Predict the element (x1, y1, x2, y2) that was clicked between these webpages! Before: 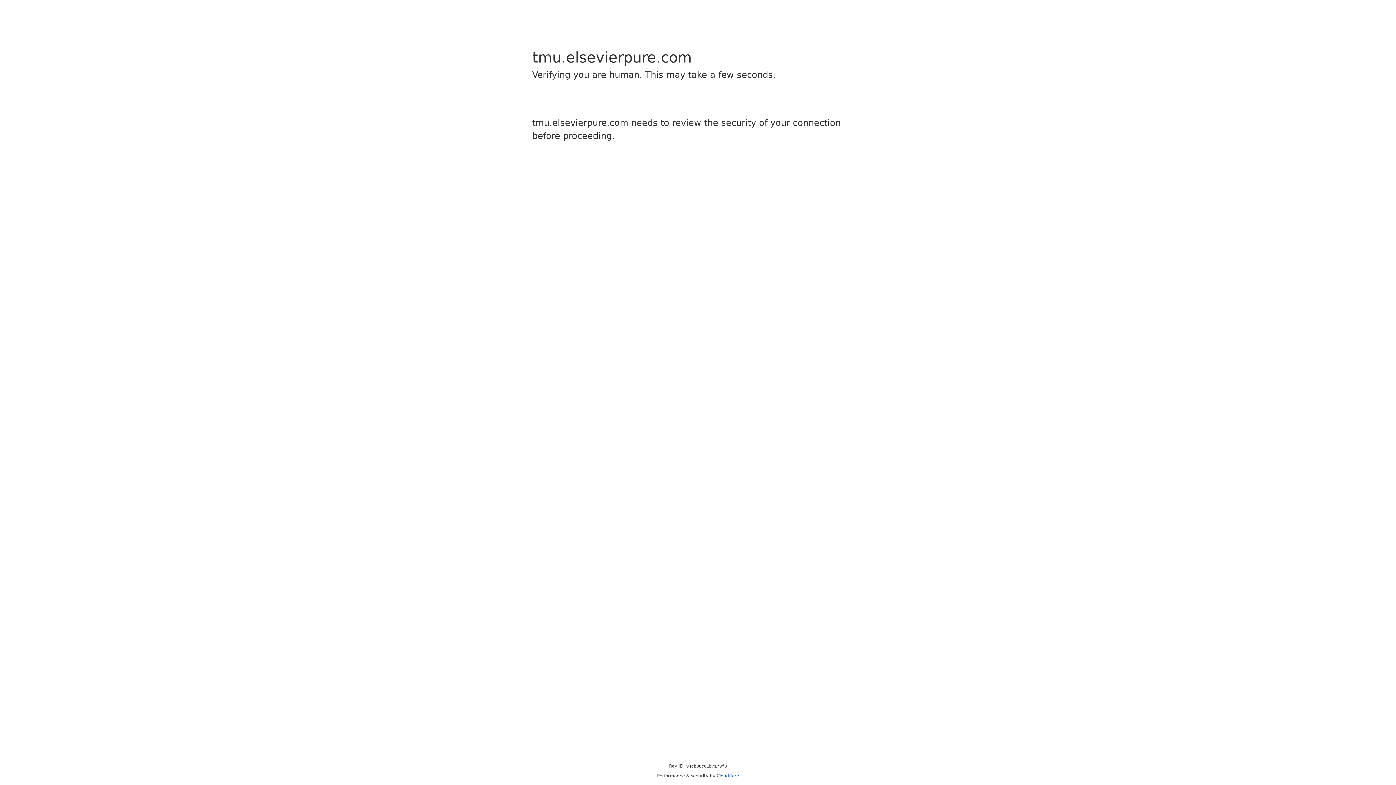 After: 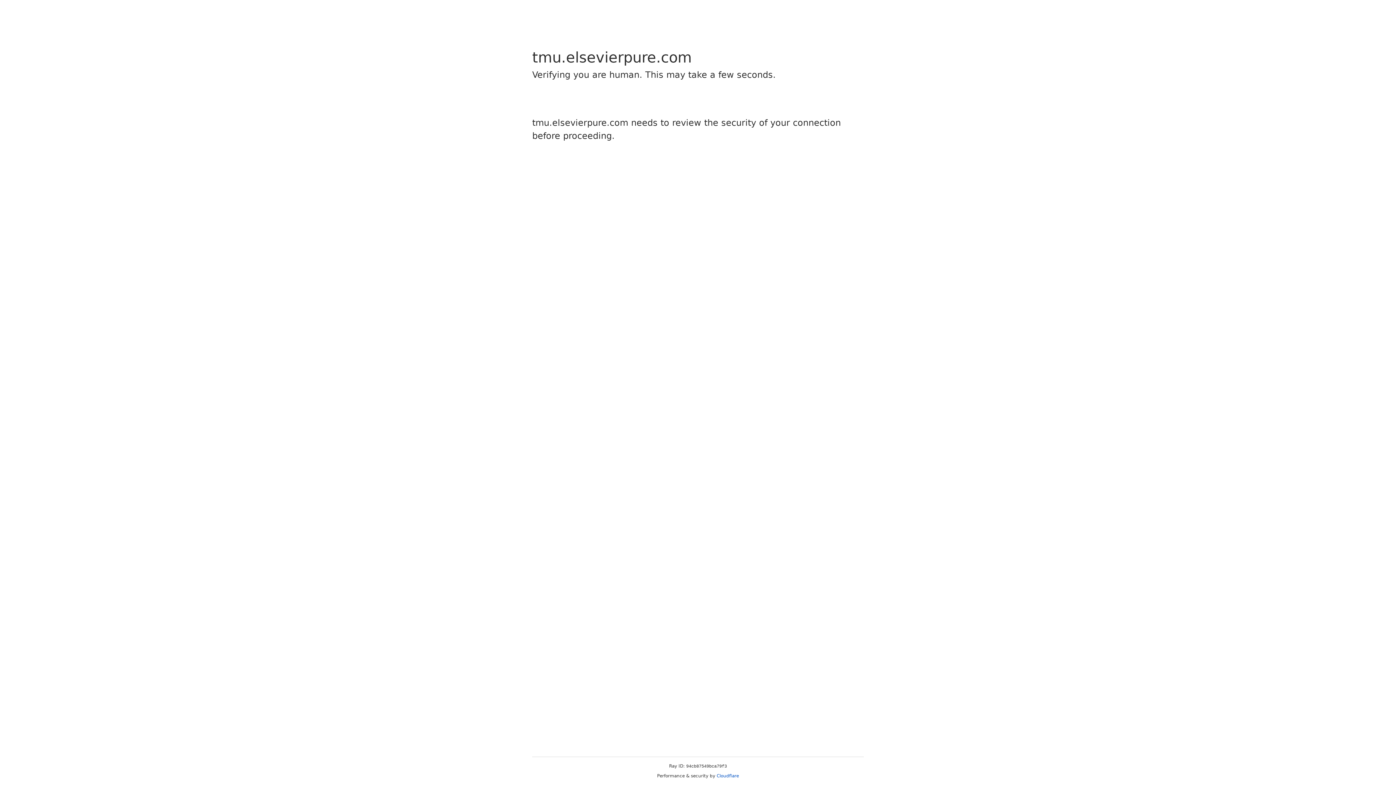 Action: label: Cloudflare bbox: (716, 773, 739, 778)